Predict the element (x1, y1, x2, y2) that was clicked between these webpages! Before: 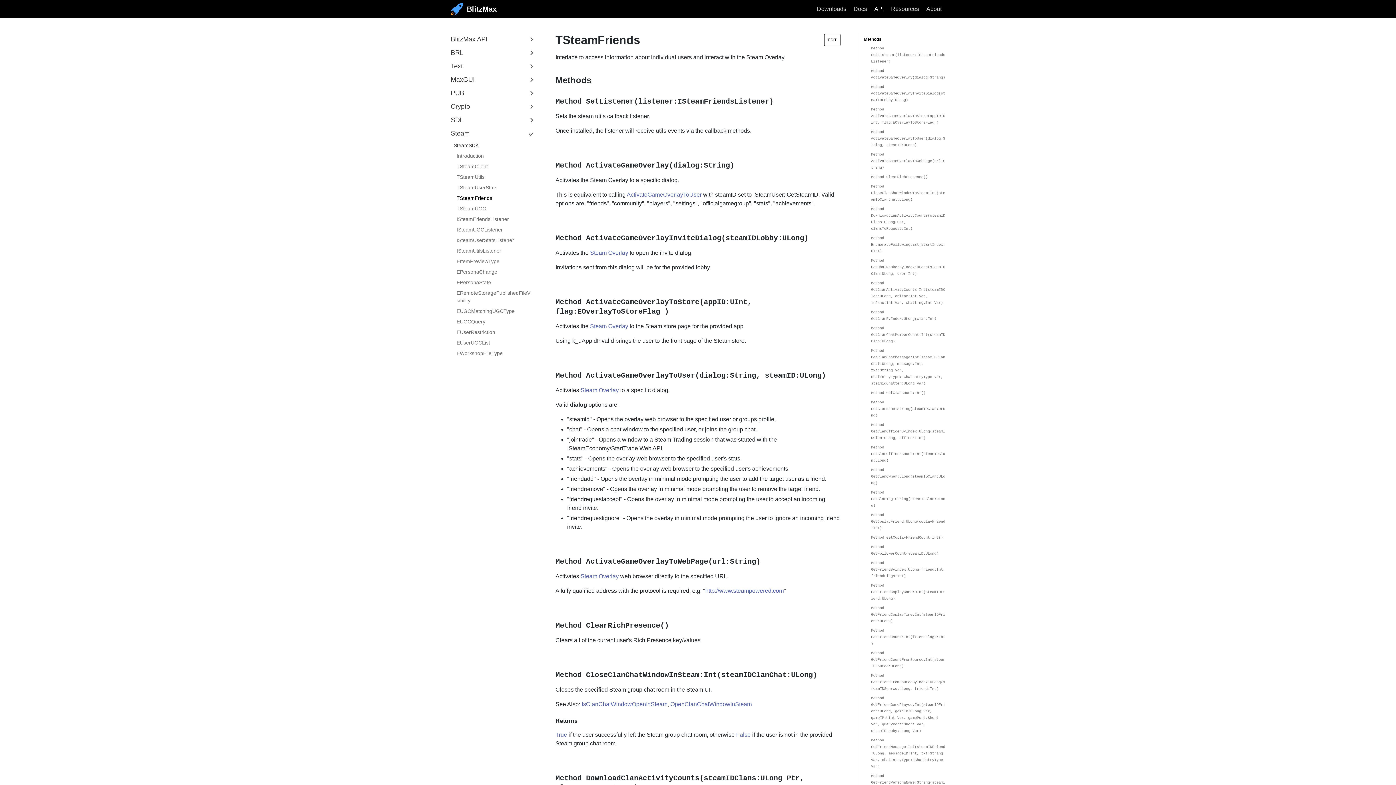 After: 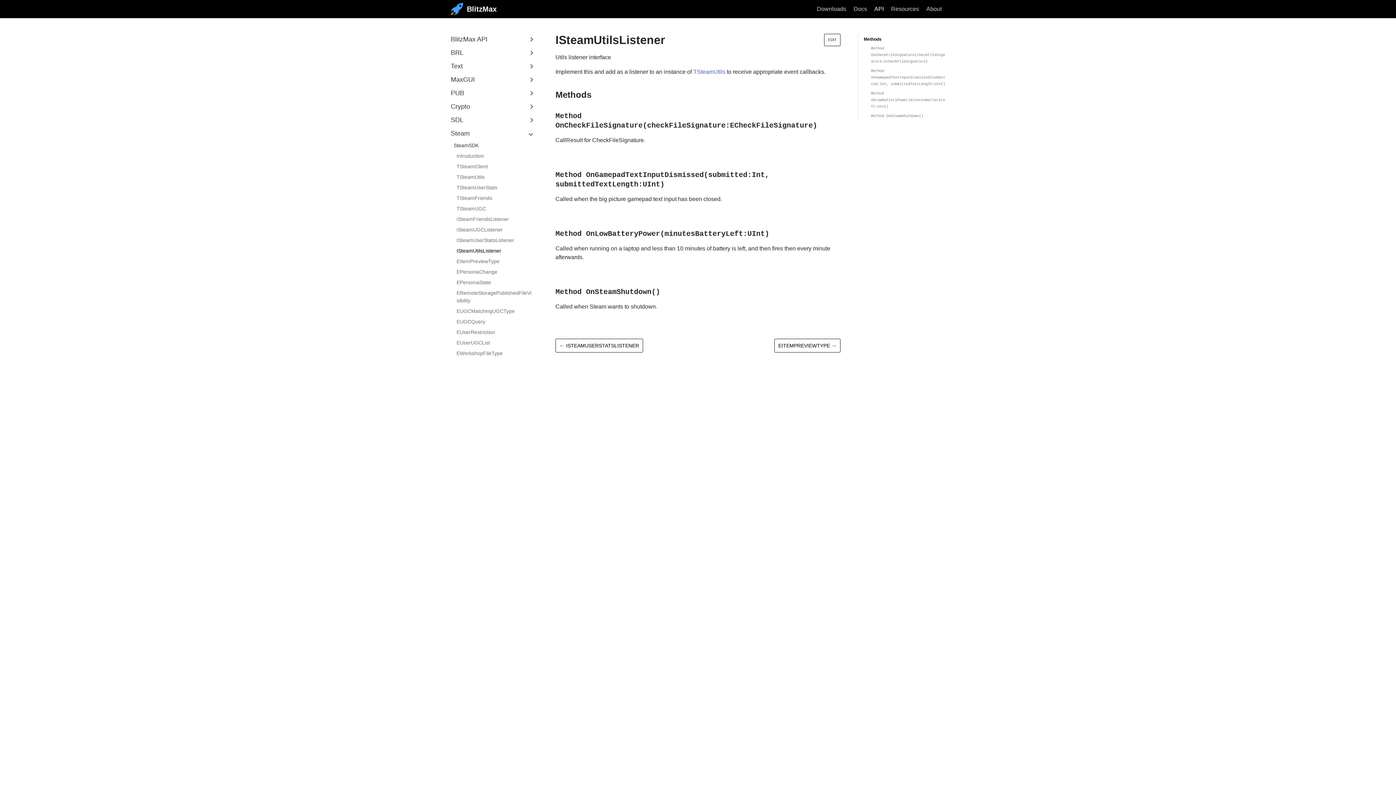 Action: label: ISteamUtilsListener bbox: (456, 245, 532, 256)